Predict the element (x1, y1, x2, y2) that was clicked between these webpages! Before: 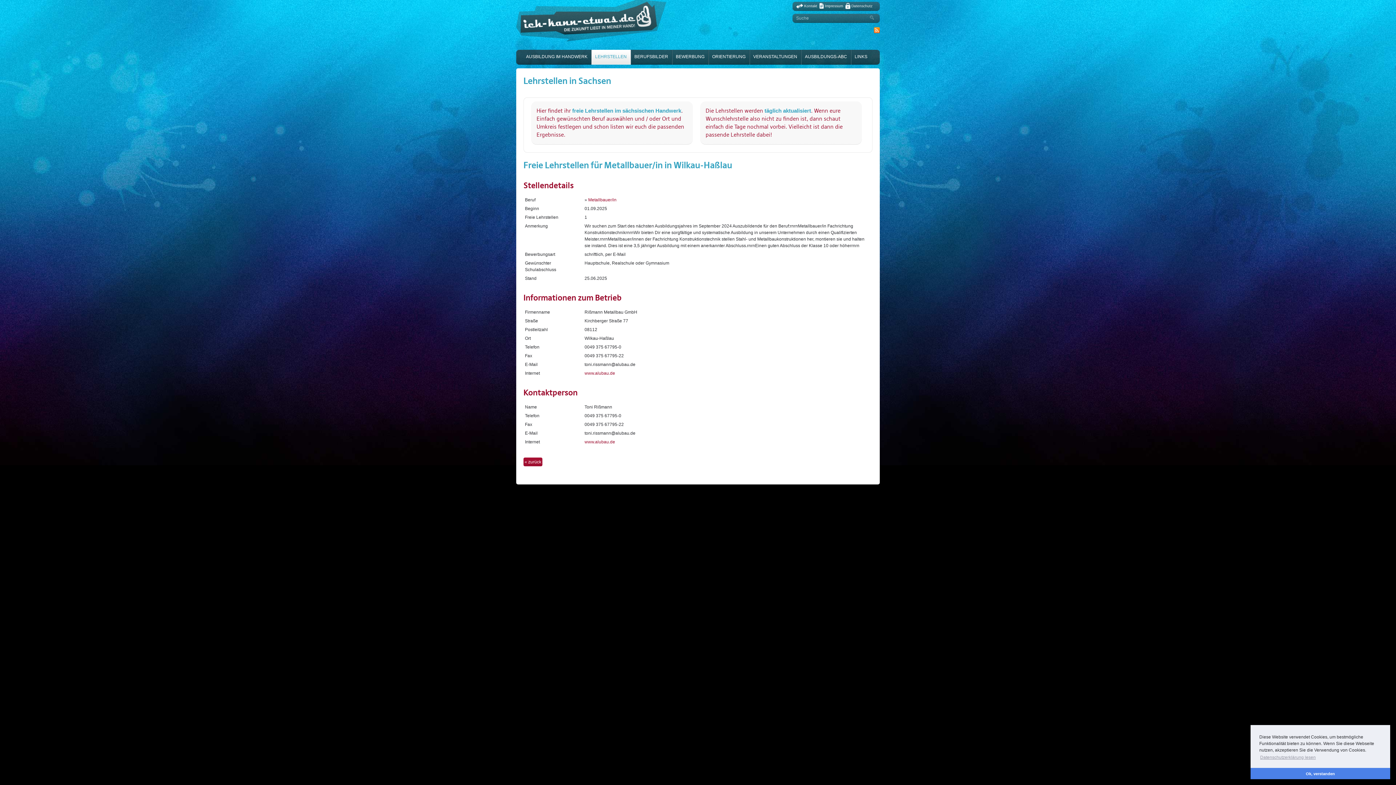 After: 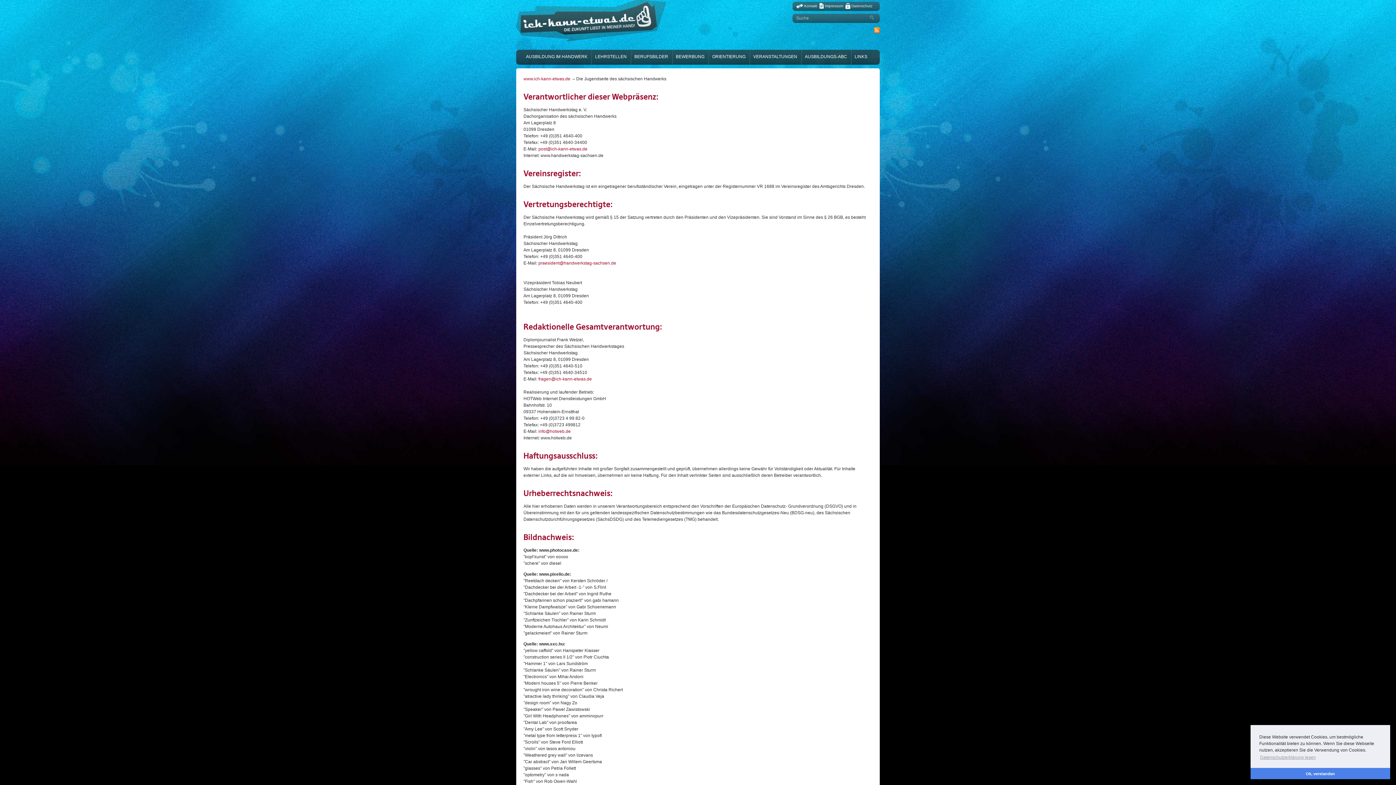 Action: label: Impressum bbox: (825, 2, 843, 9)